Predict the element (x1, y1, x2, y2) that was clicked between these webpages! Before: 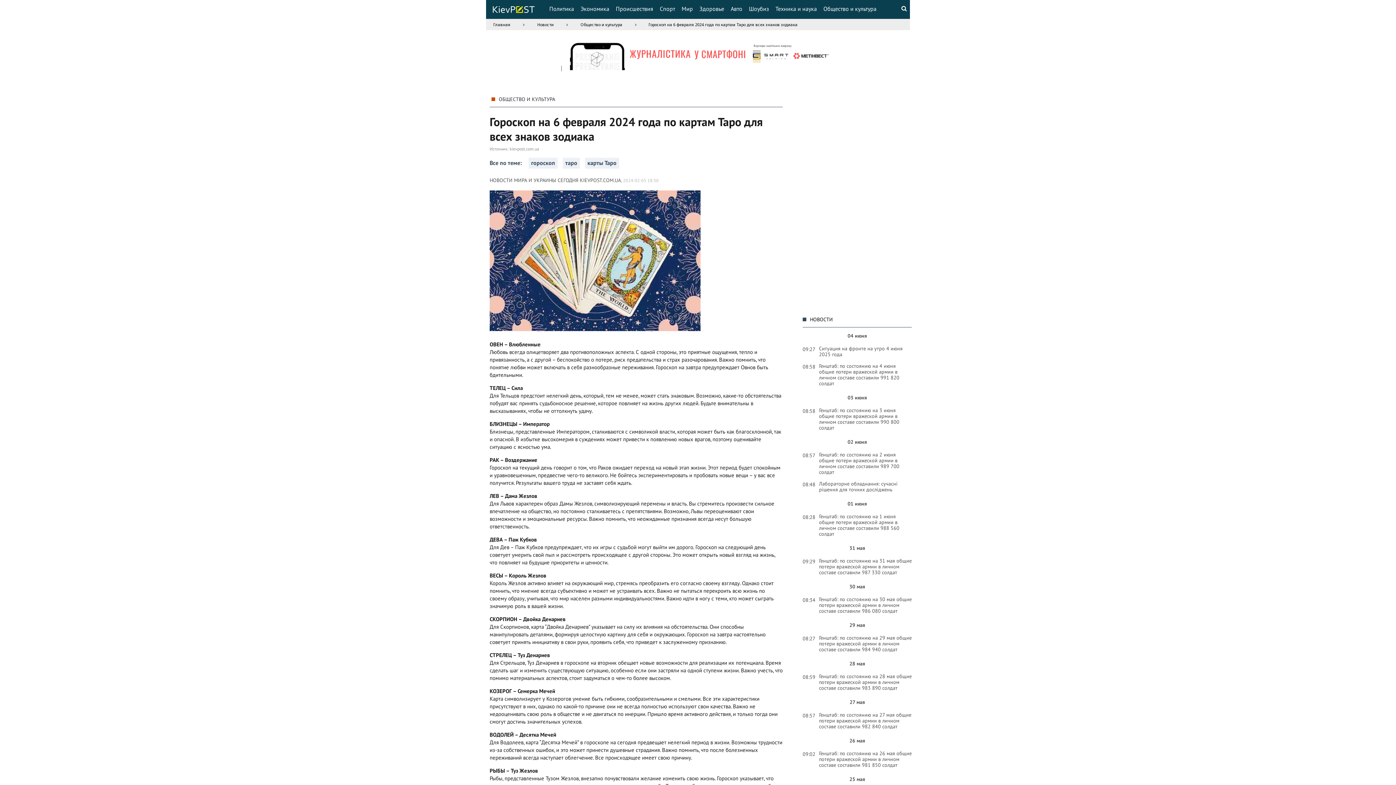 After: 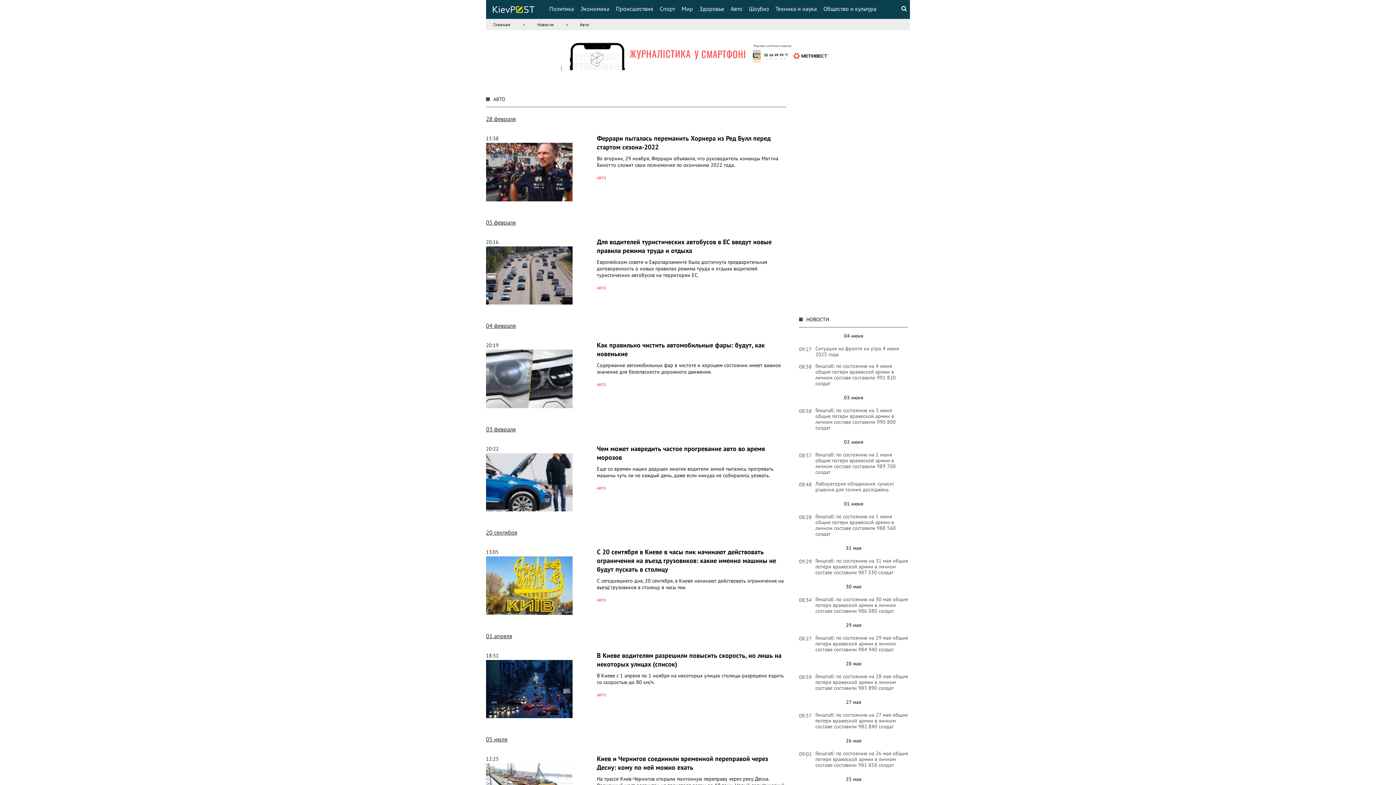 Action: bbox: (727, 0, 745, 17) label: Авто